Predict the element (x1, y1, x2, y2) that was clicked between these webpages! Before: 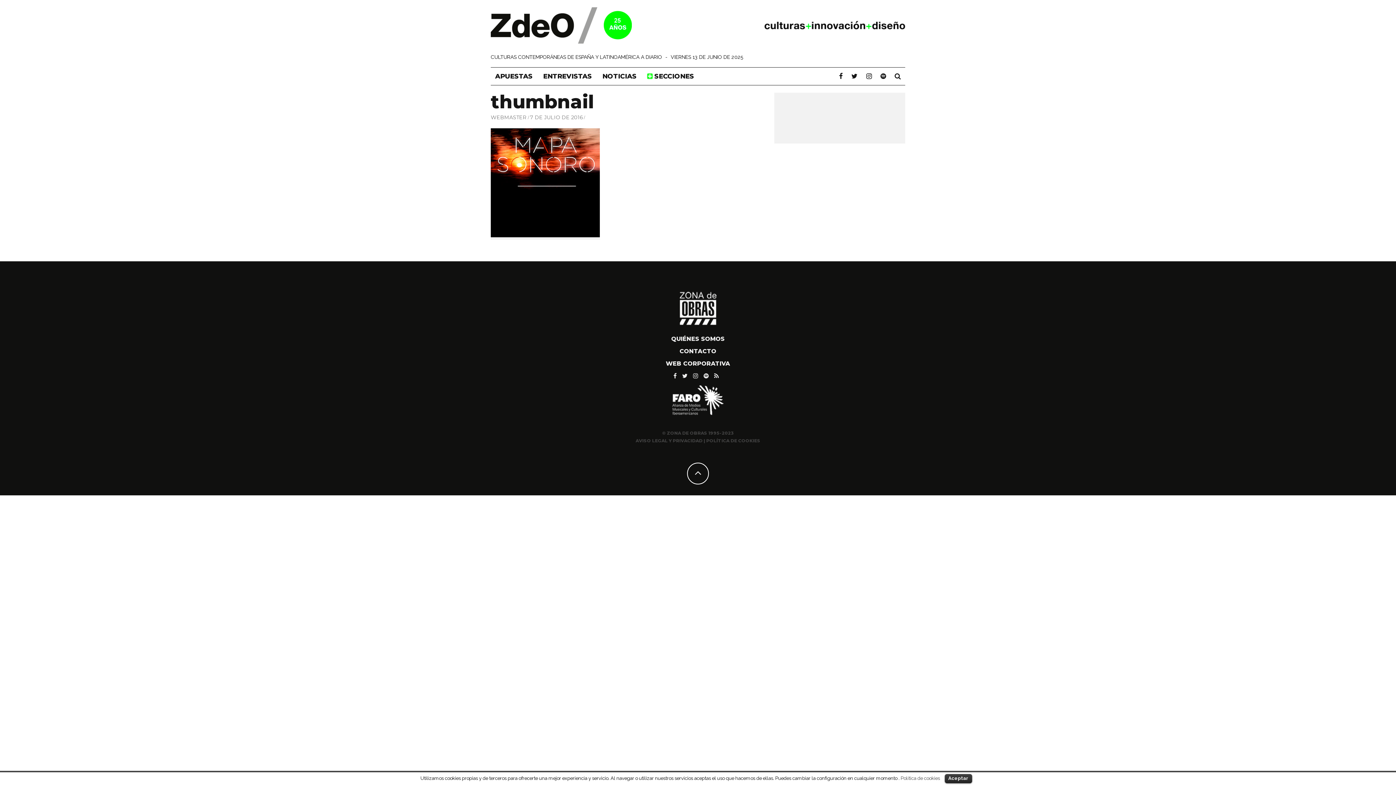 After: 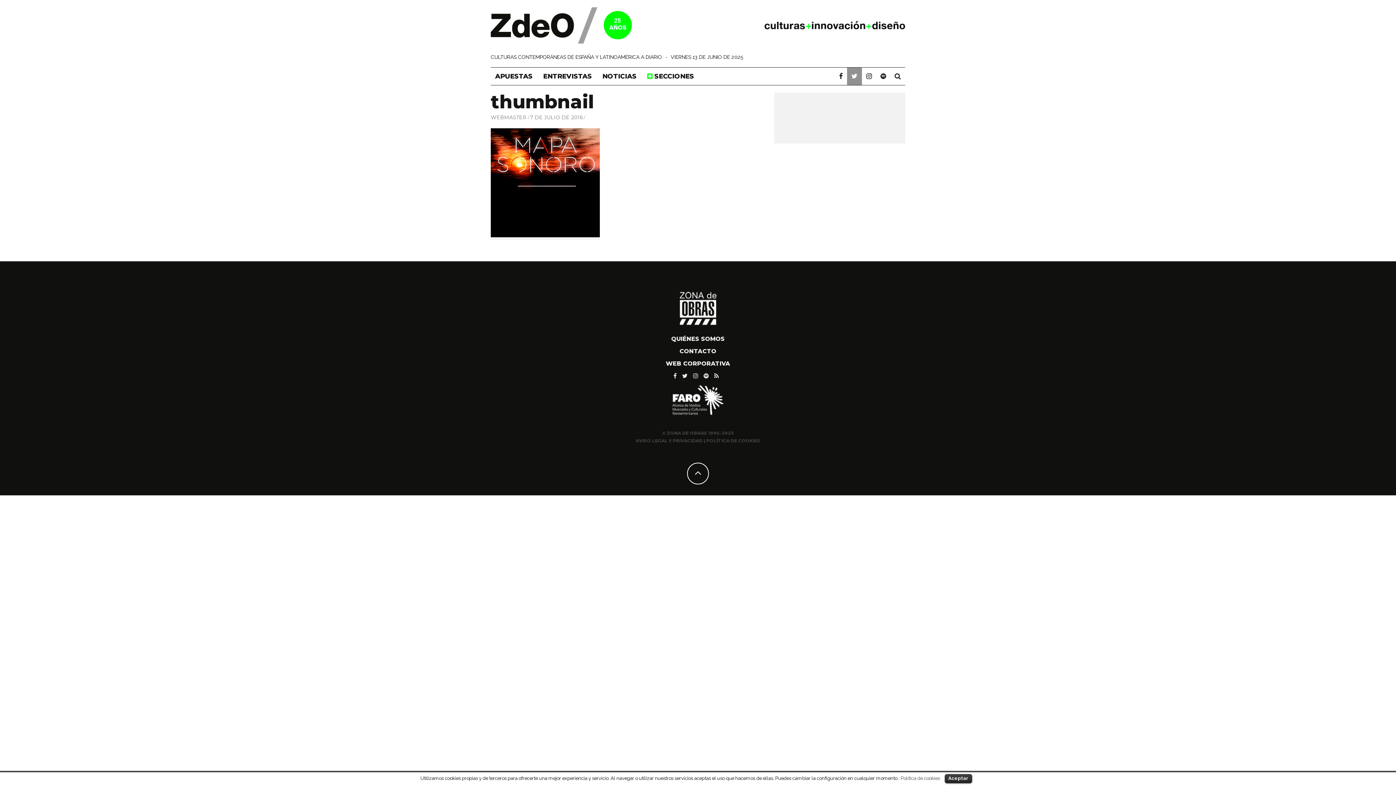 Action: bbox: (847, 67, 862, 85)